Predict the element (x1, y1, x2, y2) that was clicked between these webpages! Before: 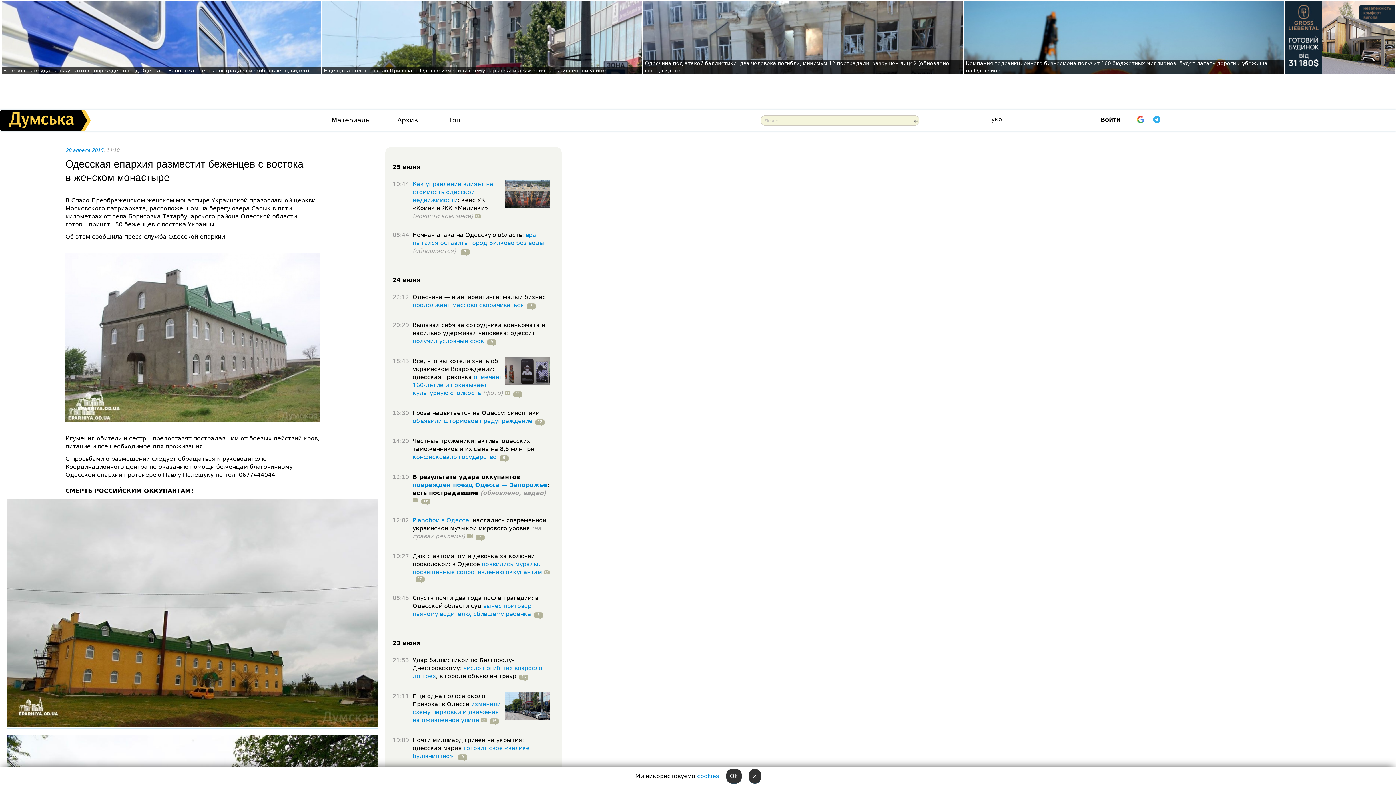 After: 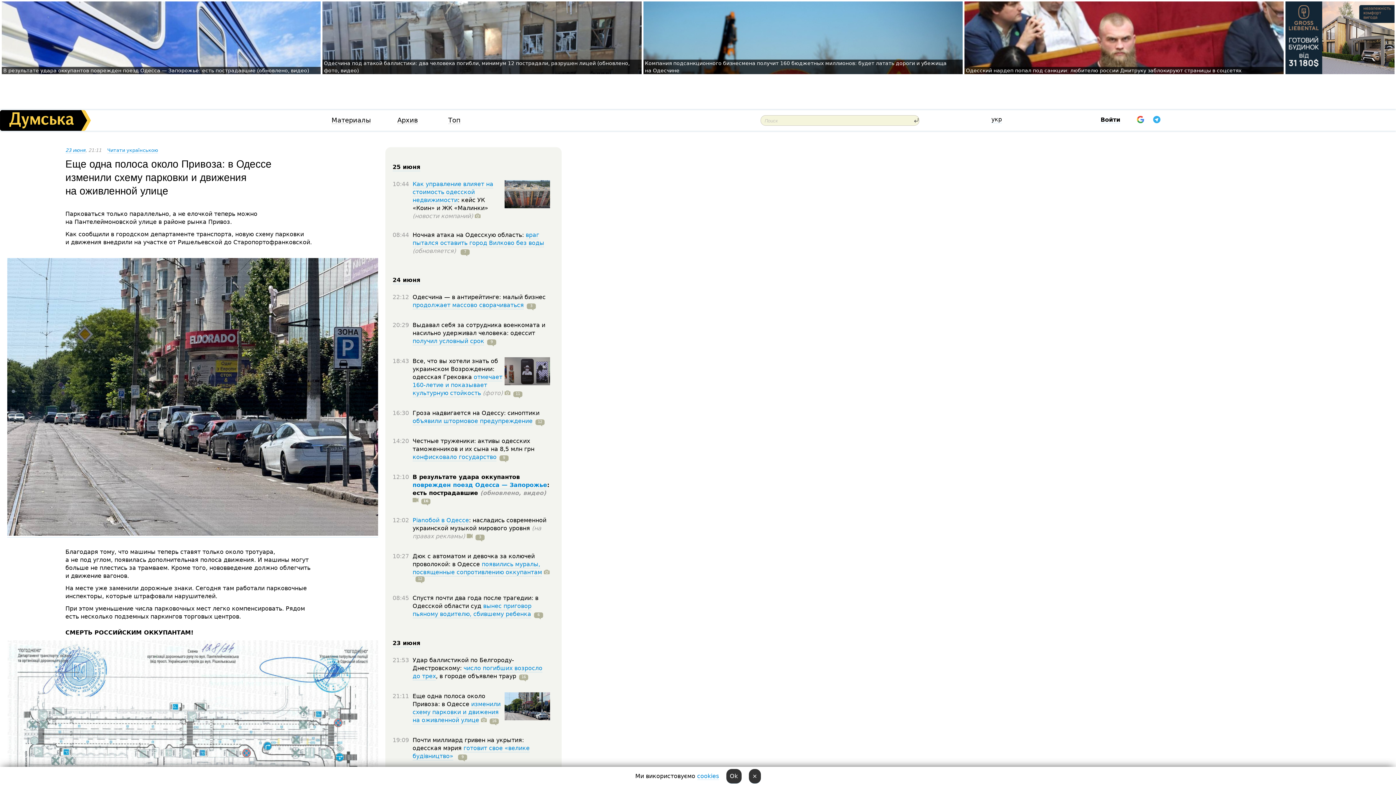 Action: bbox: (324, 67, 606, 73) label: Еще одна полоса около Привоза: в Одессе изменили схему парковки и движения на оживленной улице